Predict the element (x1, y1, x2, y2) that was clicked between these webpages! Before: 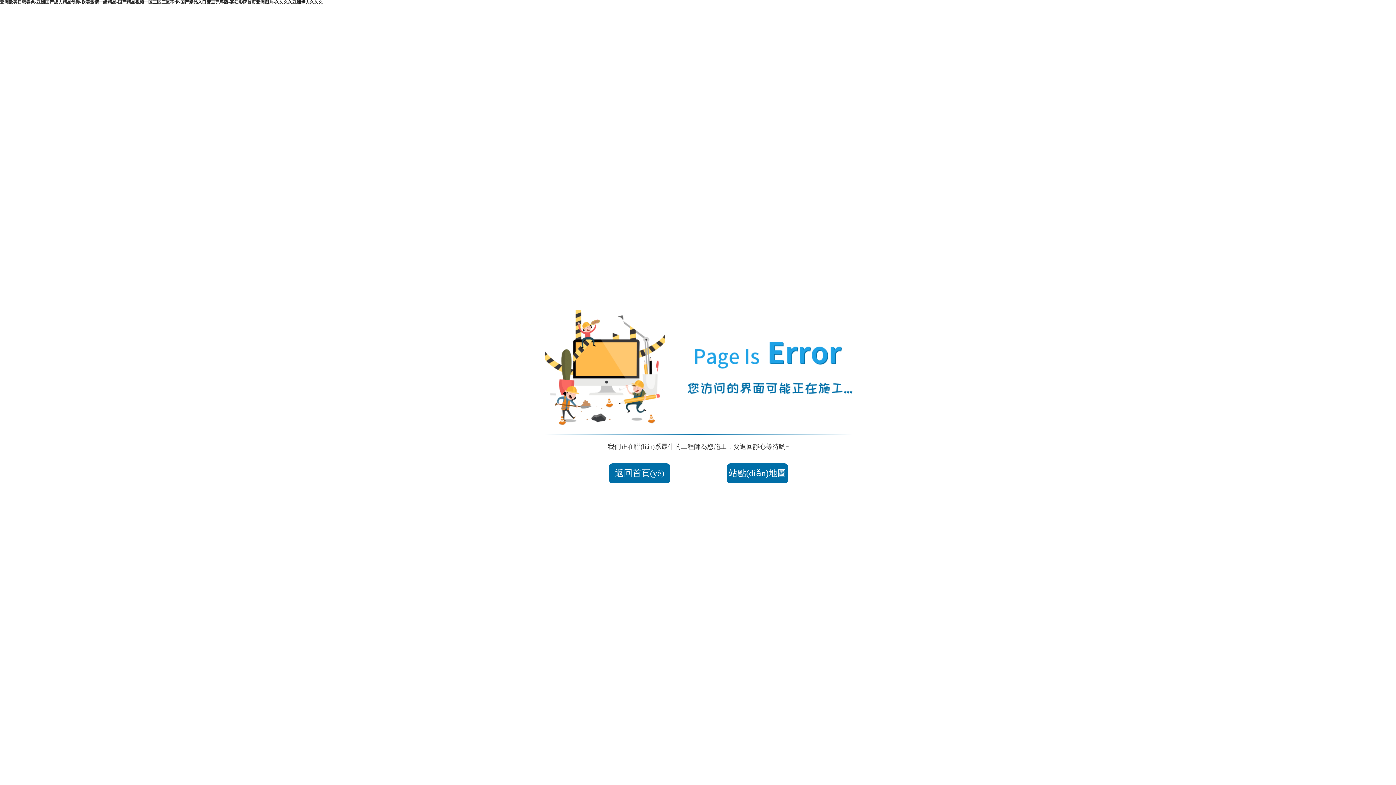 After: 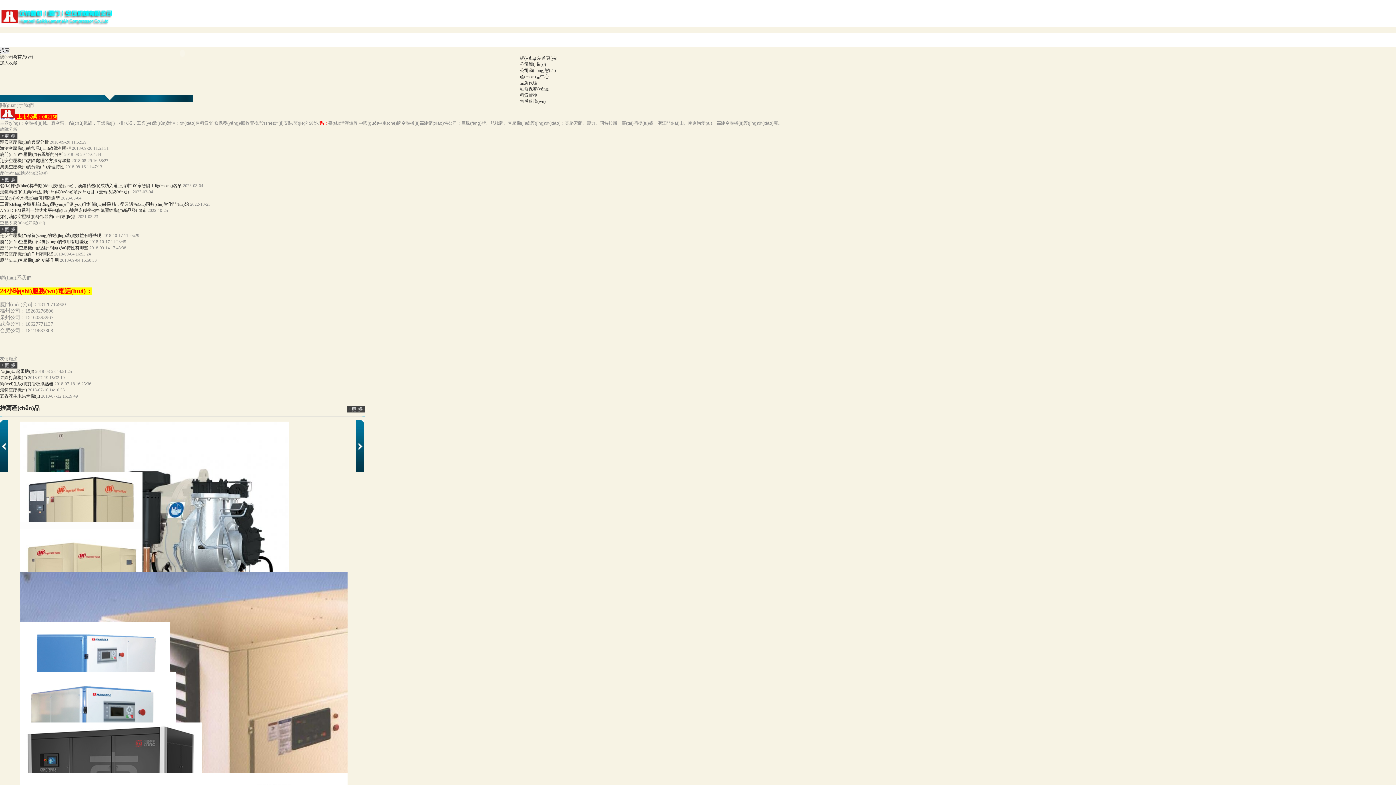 Action: label: 返回首頁(yè) bbox: (609, 463, 670, 483)